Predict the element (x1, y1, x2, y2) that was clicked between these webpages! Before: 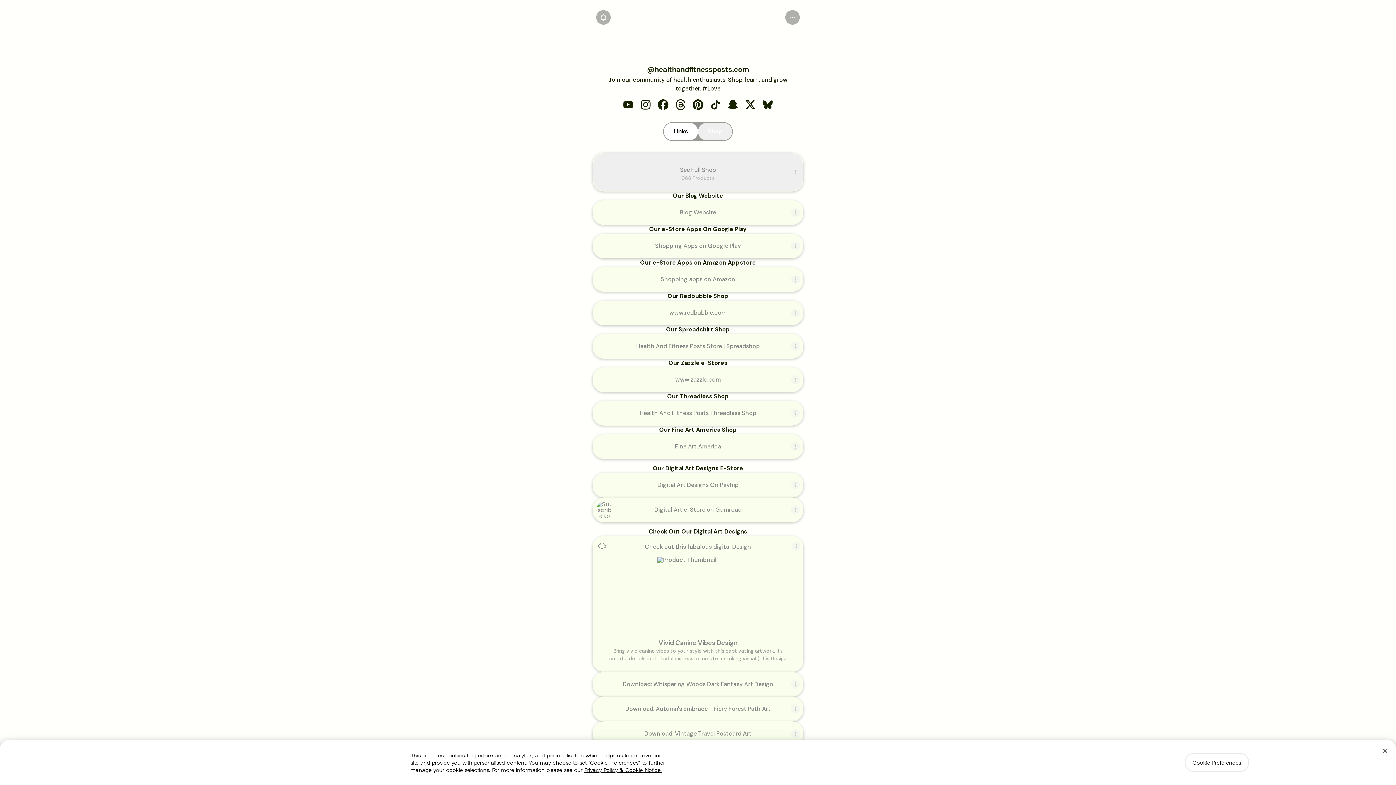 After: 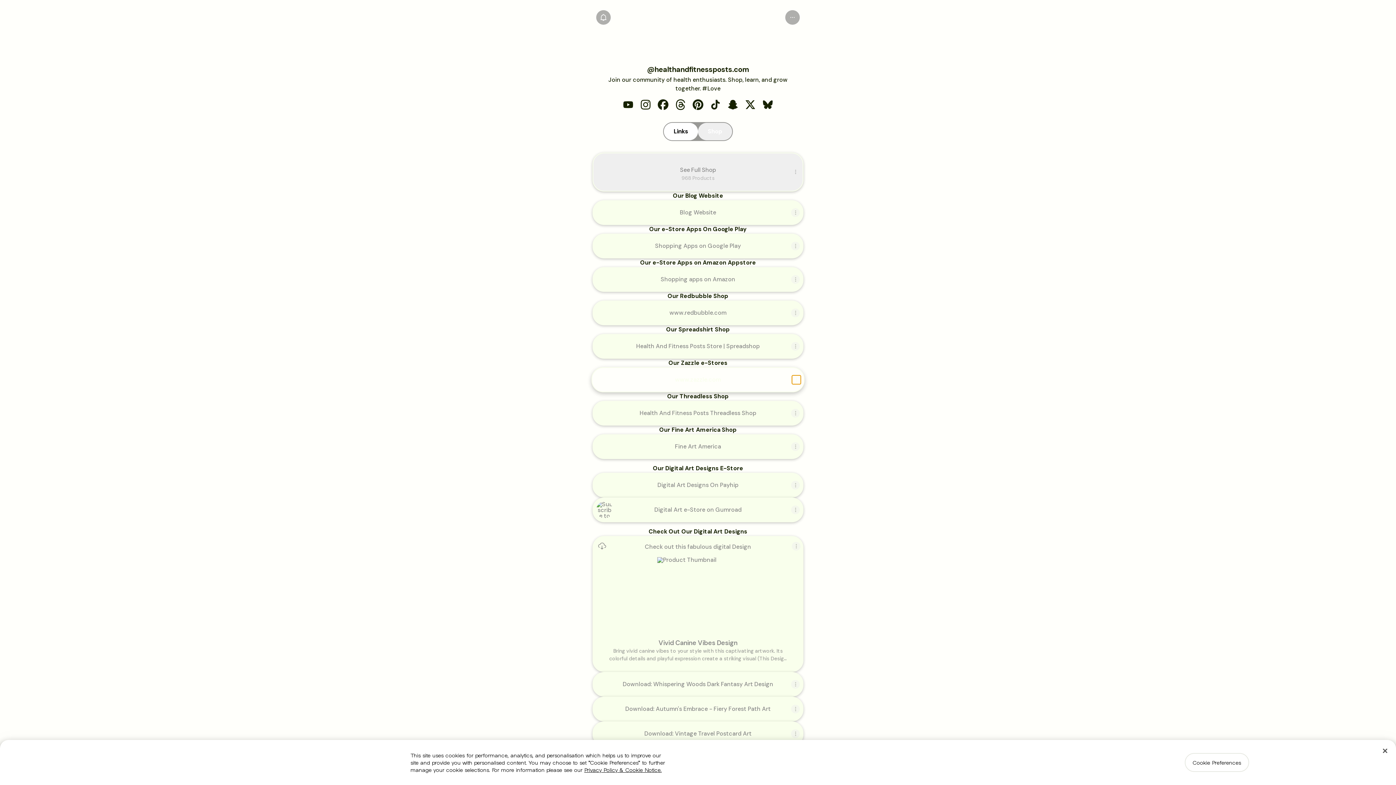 Action: label: Share link bbox: (791, 375, 800, 384)